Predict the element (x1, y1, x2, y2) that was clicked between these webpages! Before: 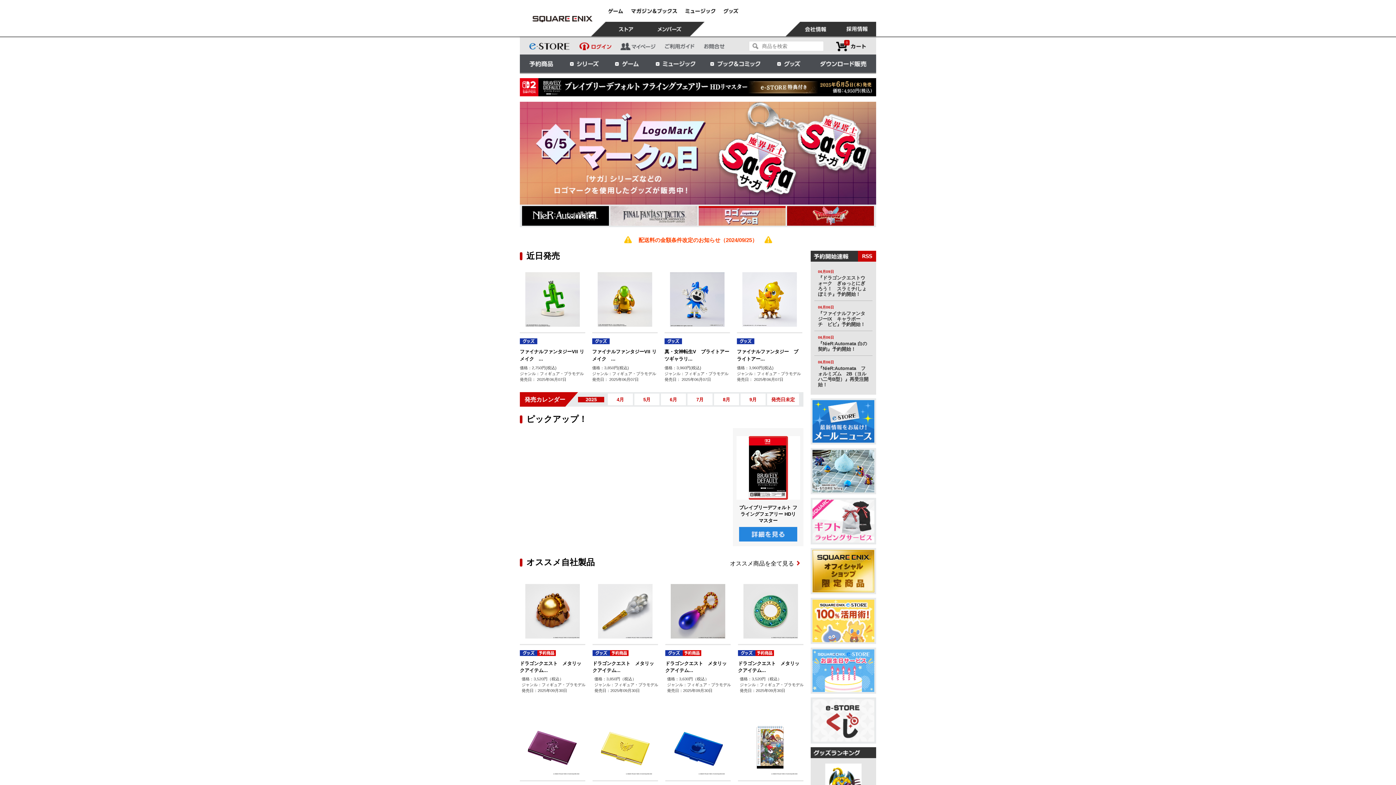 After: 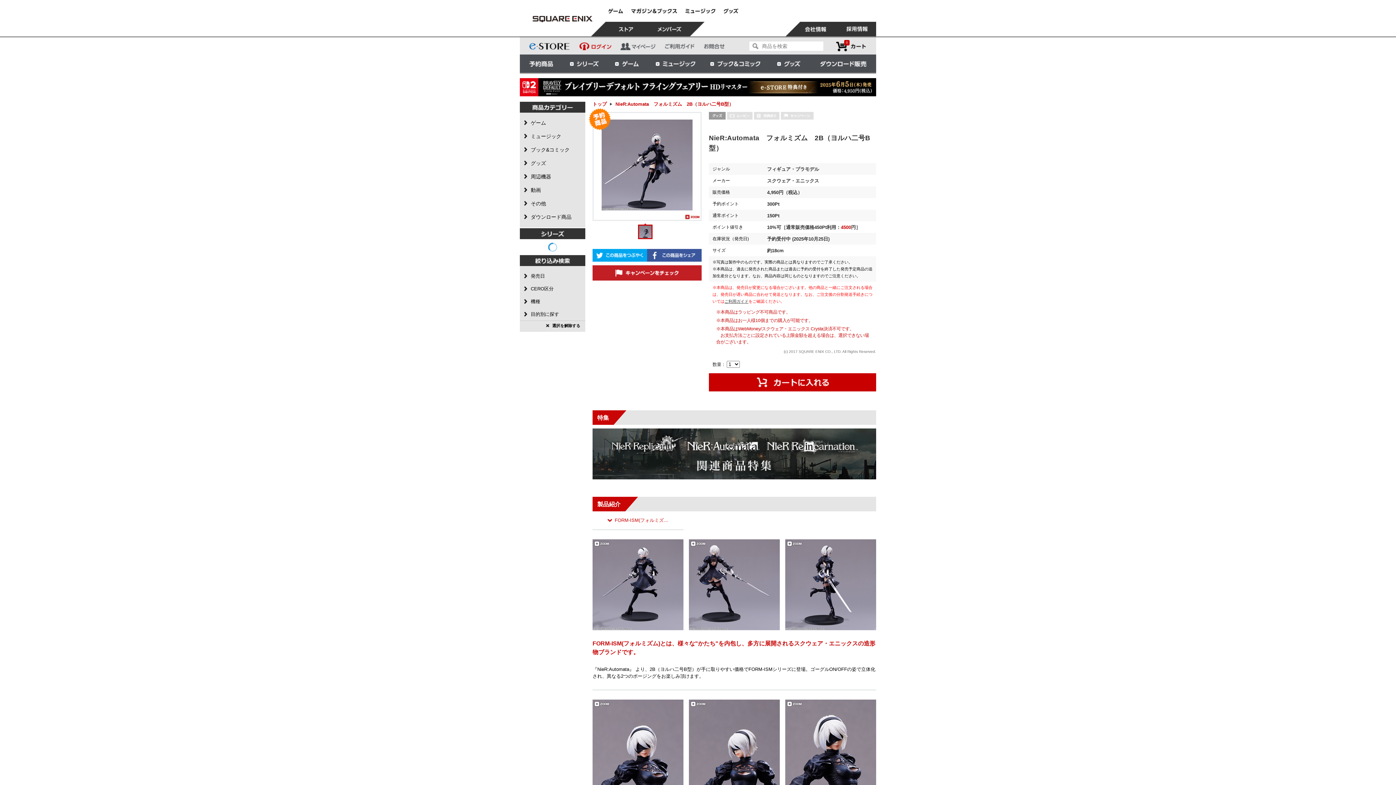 Action: bbox: (818, 365, 868, 387) label: 『NieR:Automata　フォルミズム　2B（ヨルハ二号B型）』再受注開始！